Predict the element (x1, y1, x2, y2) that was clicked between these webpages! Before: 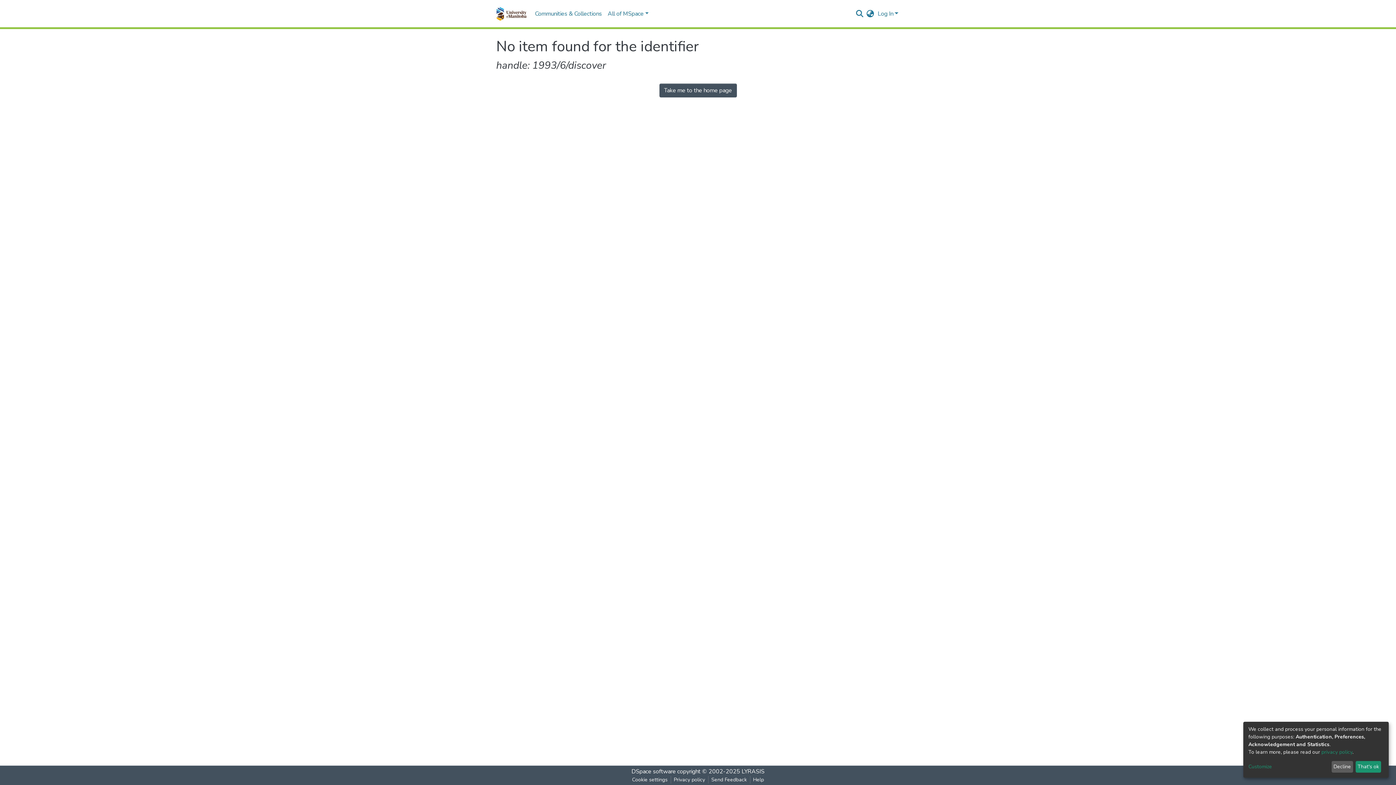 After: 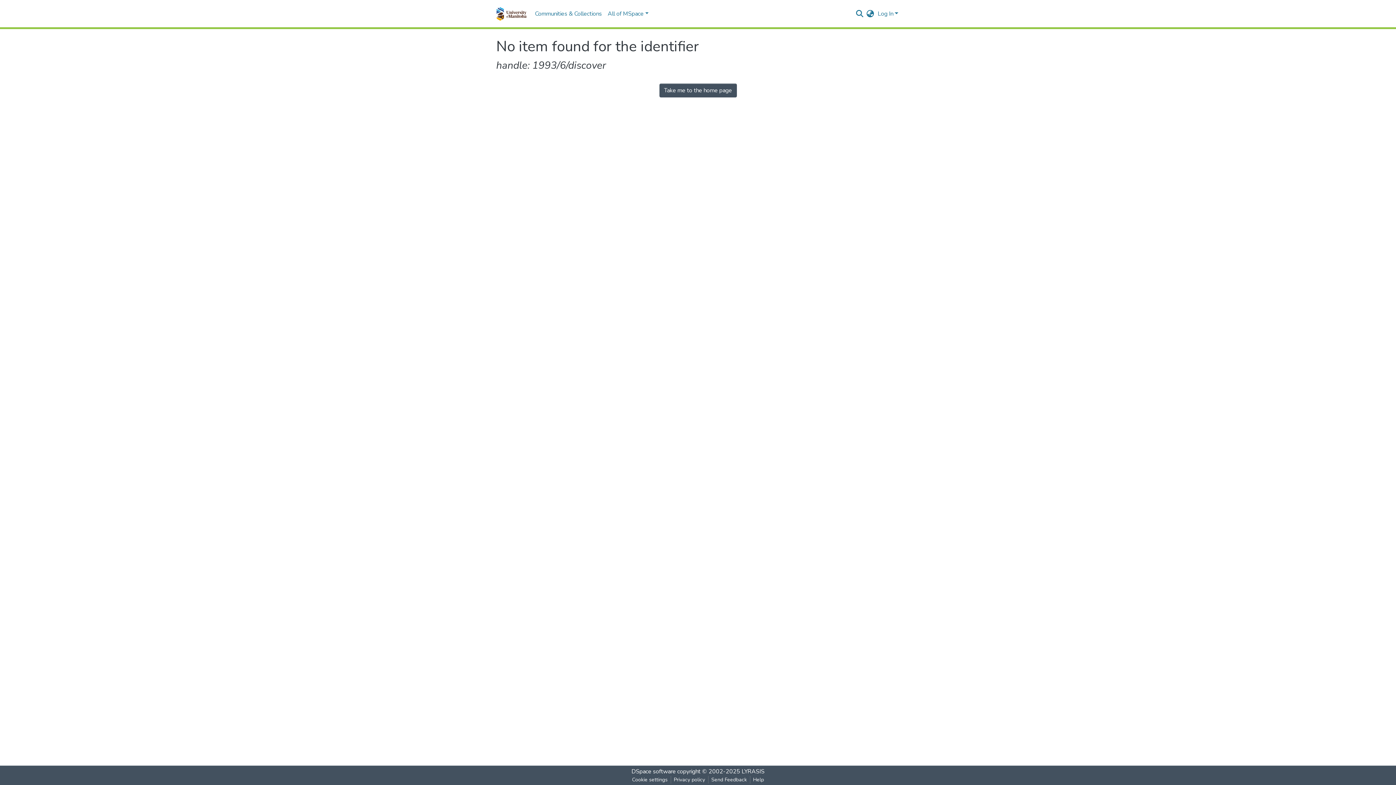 Action: label: That's ok bbox: (1355, 761, 1381, 773)